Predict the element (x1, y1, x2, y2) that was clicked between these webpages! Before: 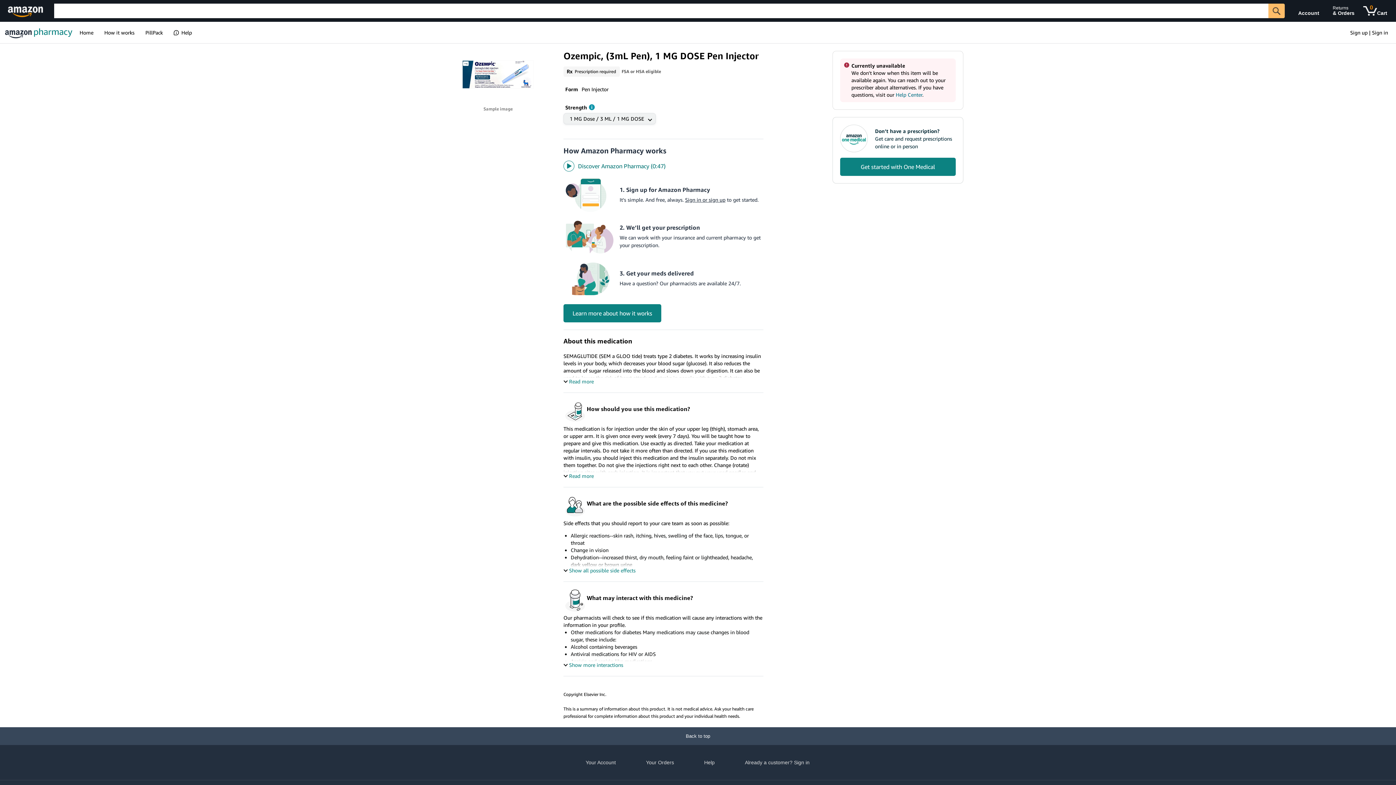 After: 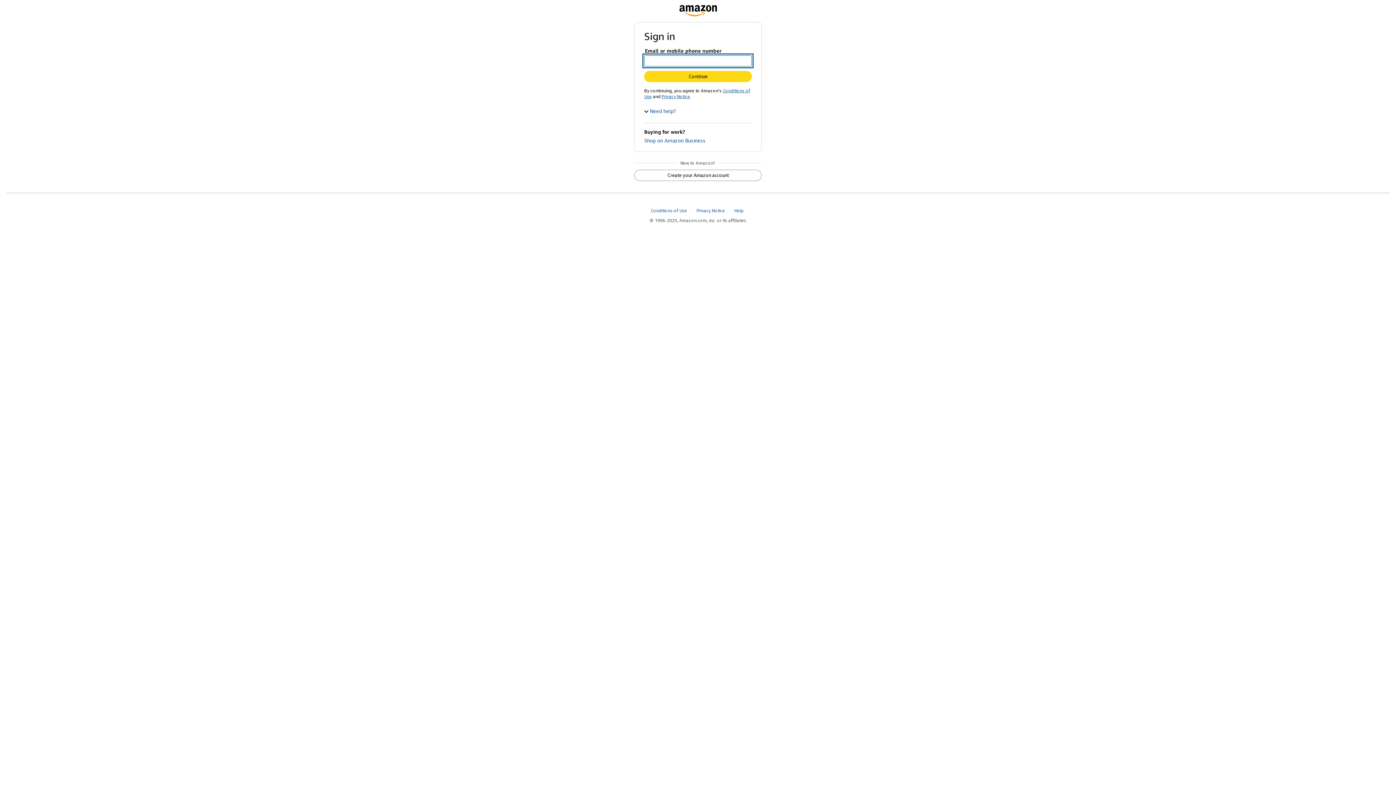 Action: bbox: (1349, 27, 1389, 37) label: Sign up | Sign in